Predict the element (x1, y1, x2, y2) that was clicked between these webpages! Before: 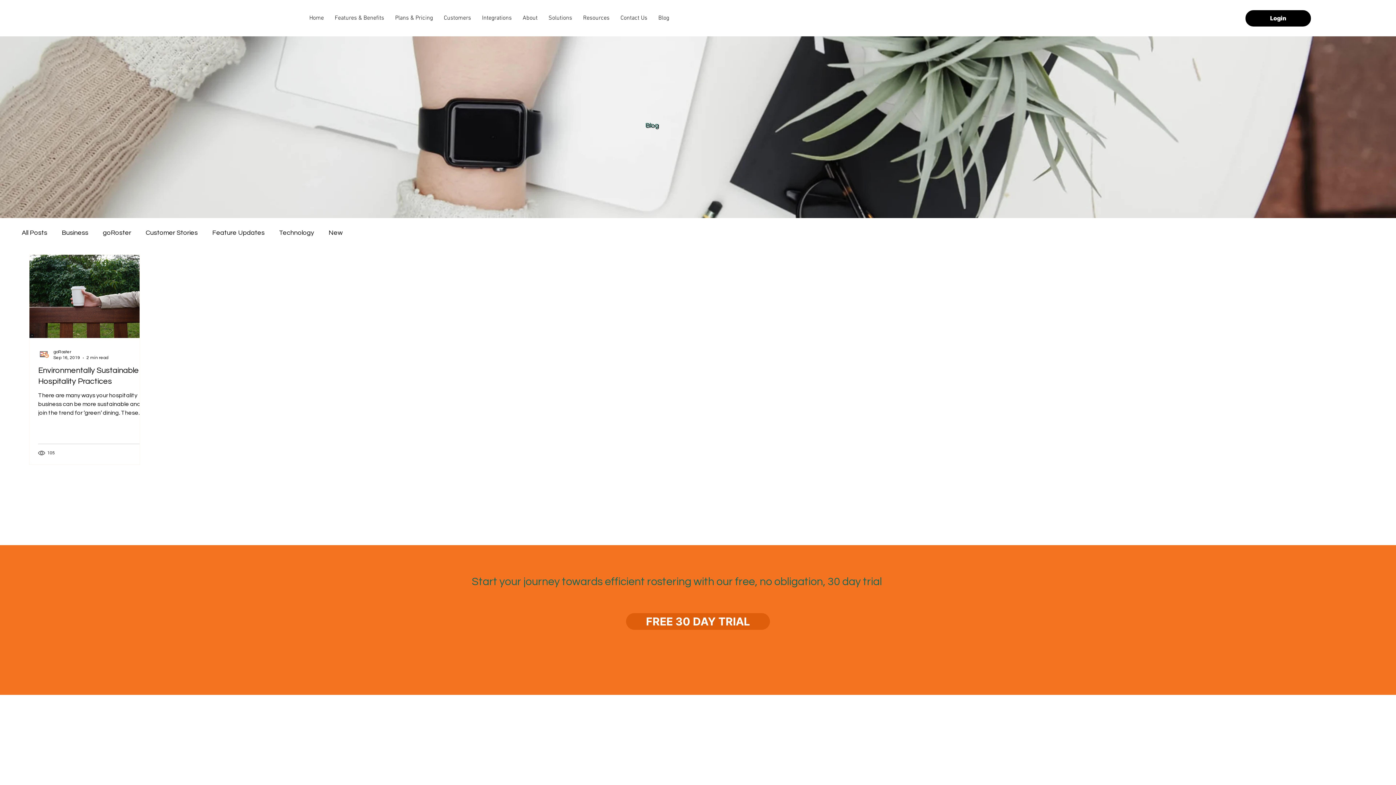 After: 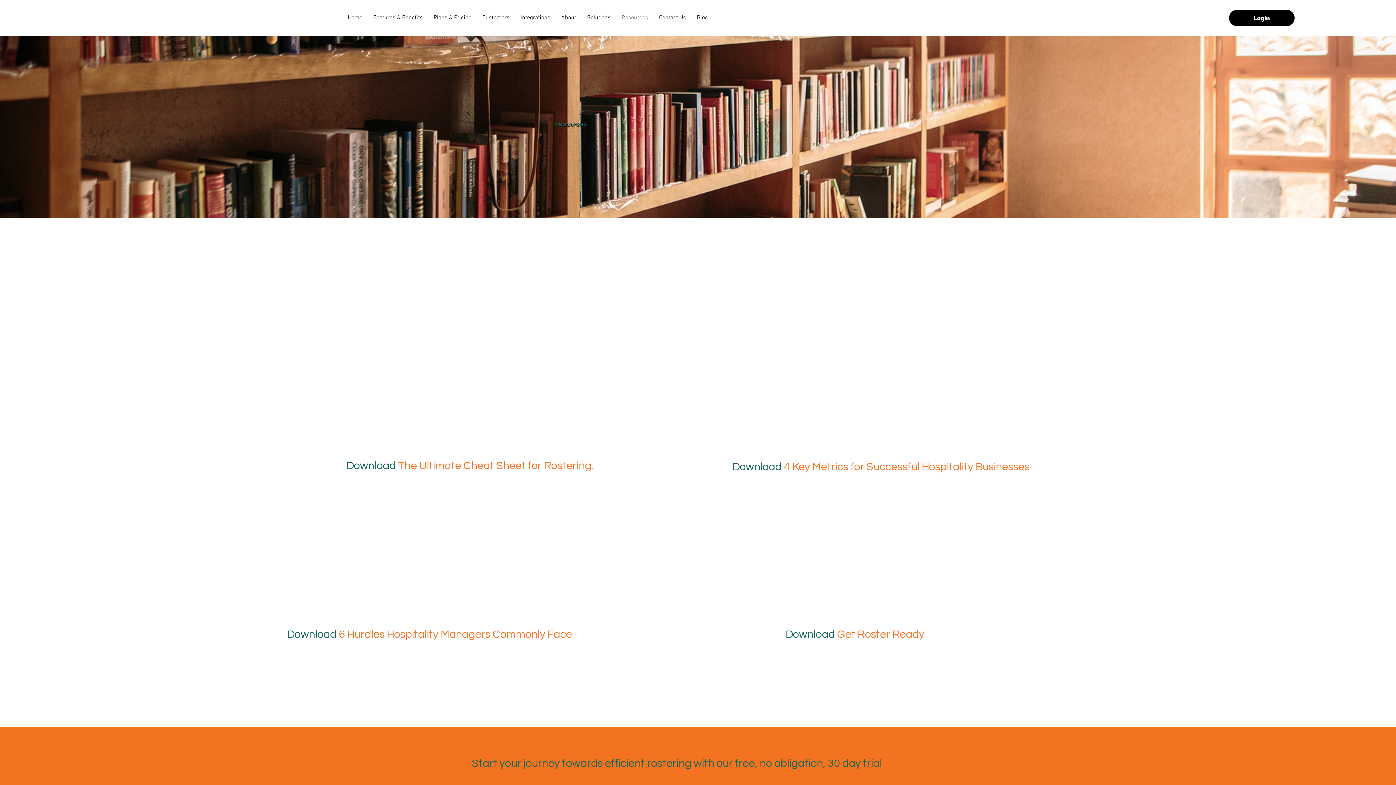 Action: bbox: (577, 12, 615, 23) label: Resources